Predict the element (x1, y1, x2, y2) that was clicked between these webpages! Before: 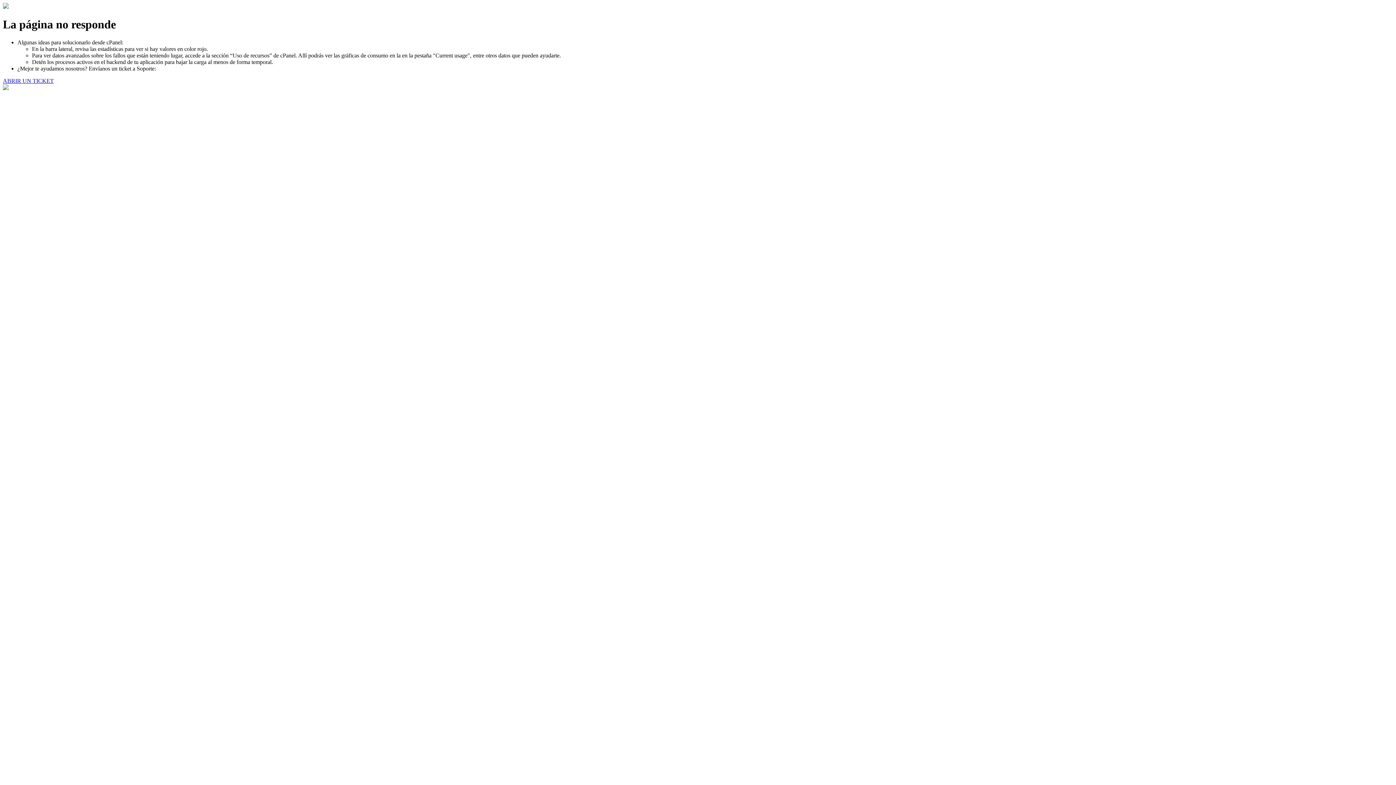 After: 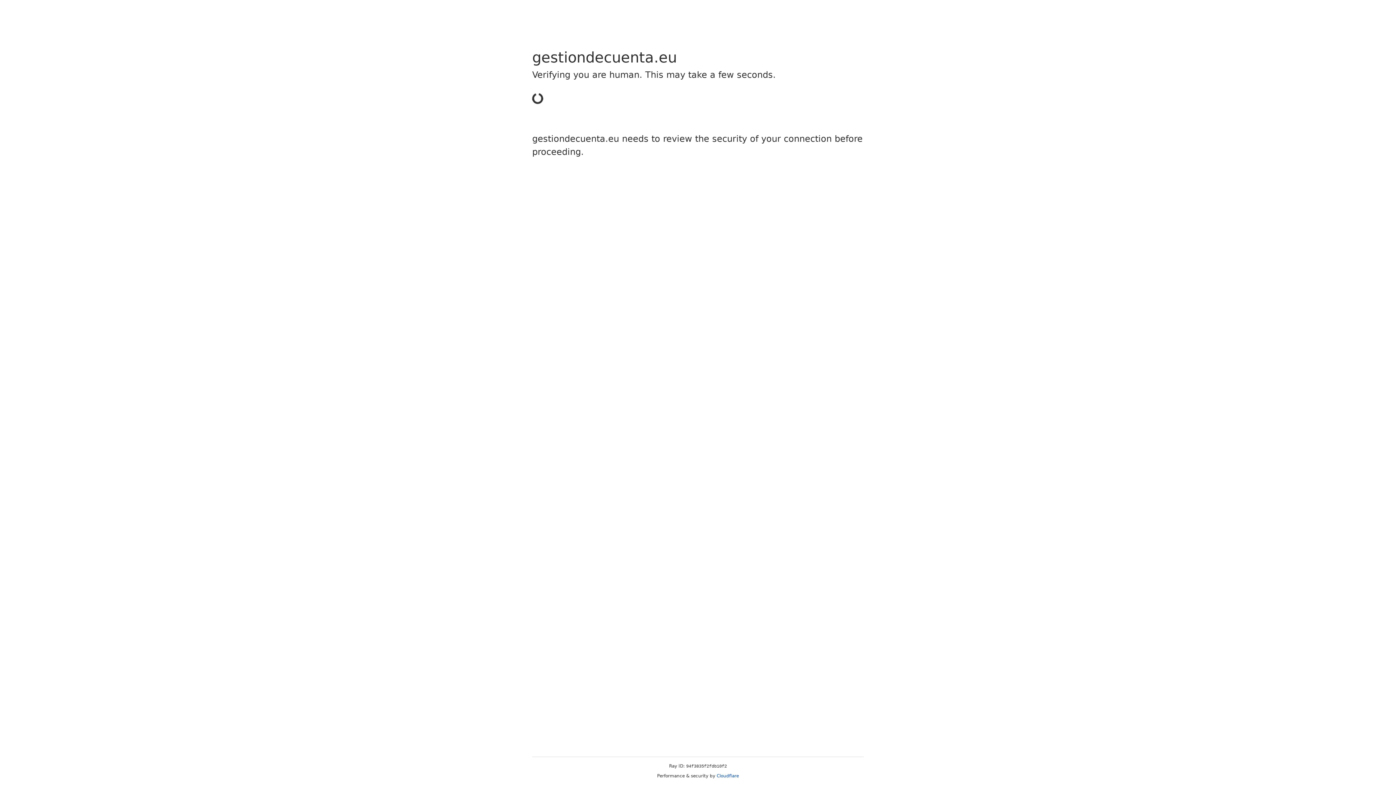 Action: bbox: (2, 77, 53, 83) label: ABRIR UN TICKET